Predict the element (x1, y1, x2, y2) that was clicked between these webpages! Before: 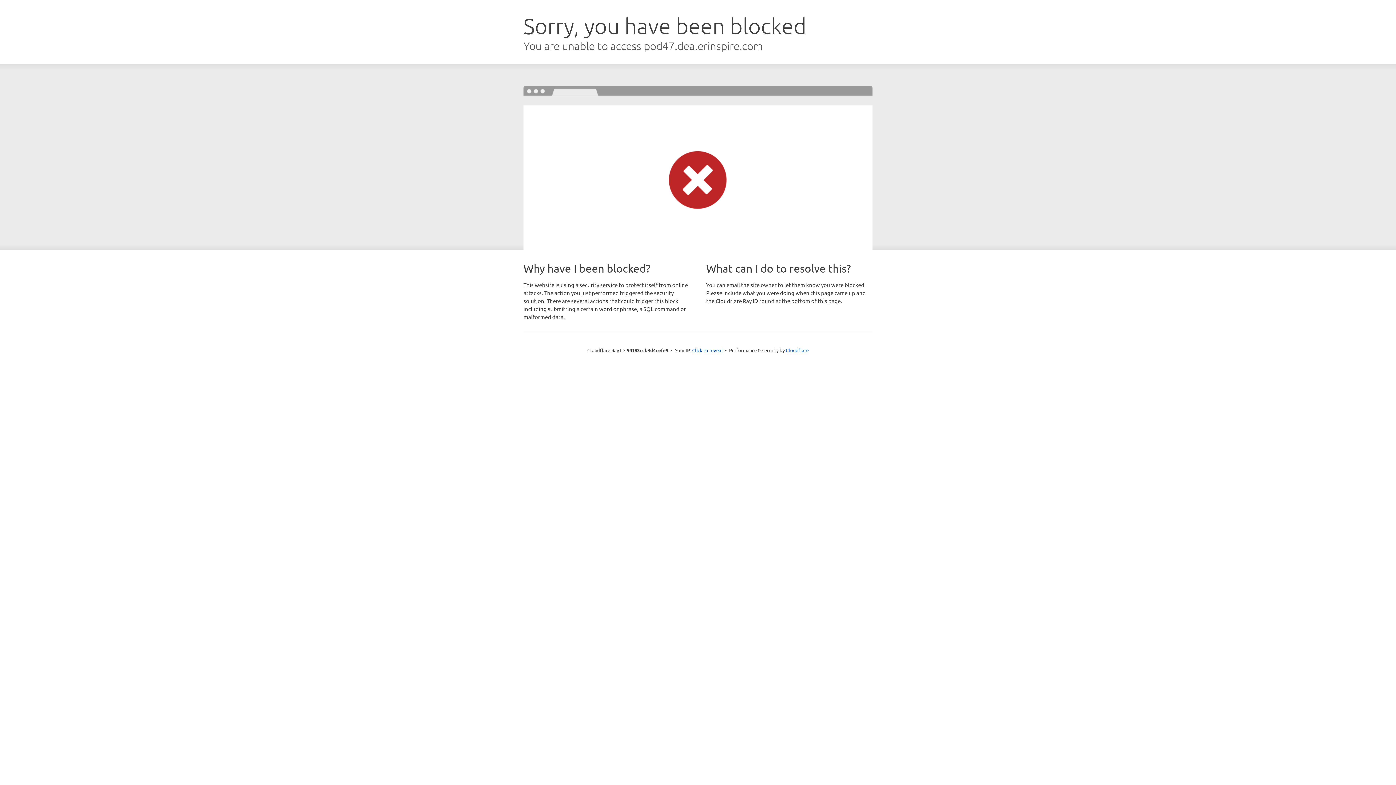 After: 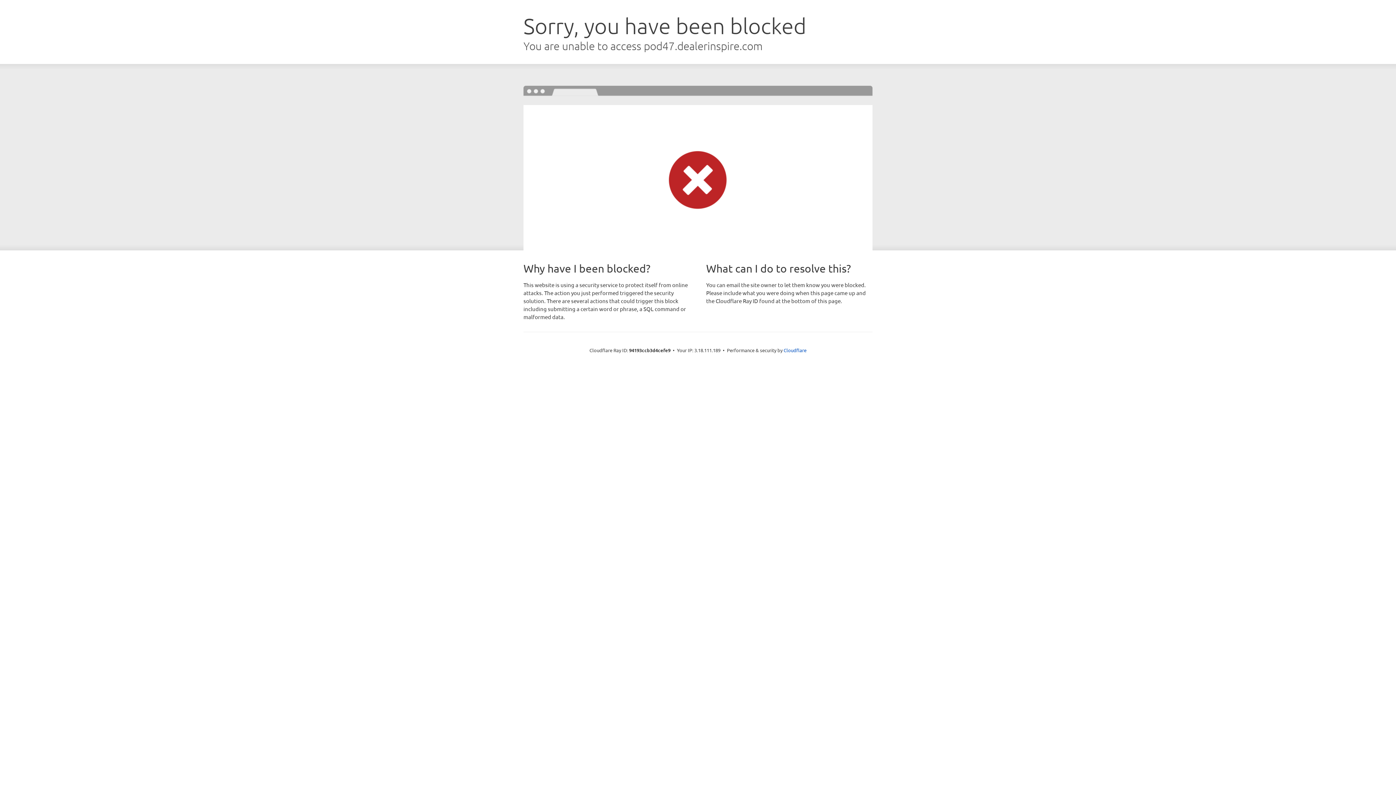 Action: bbox: (692, 346, 722, 353) label: Click to reveal